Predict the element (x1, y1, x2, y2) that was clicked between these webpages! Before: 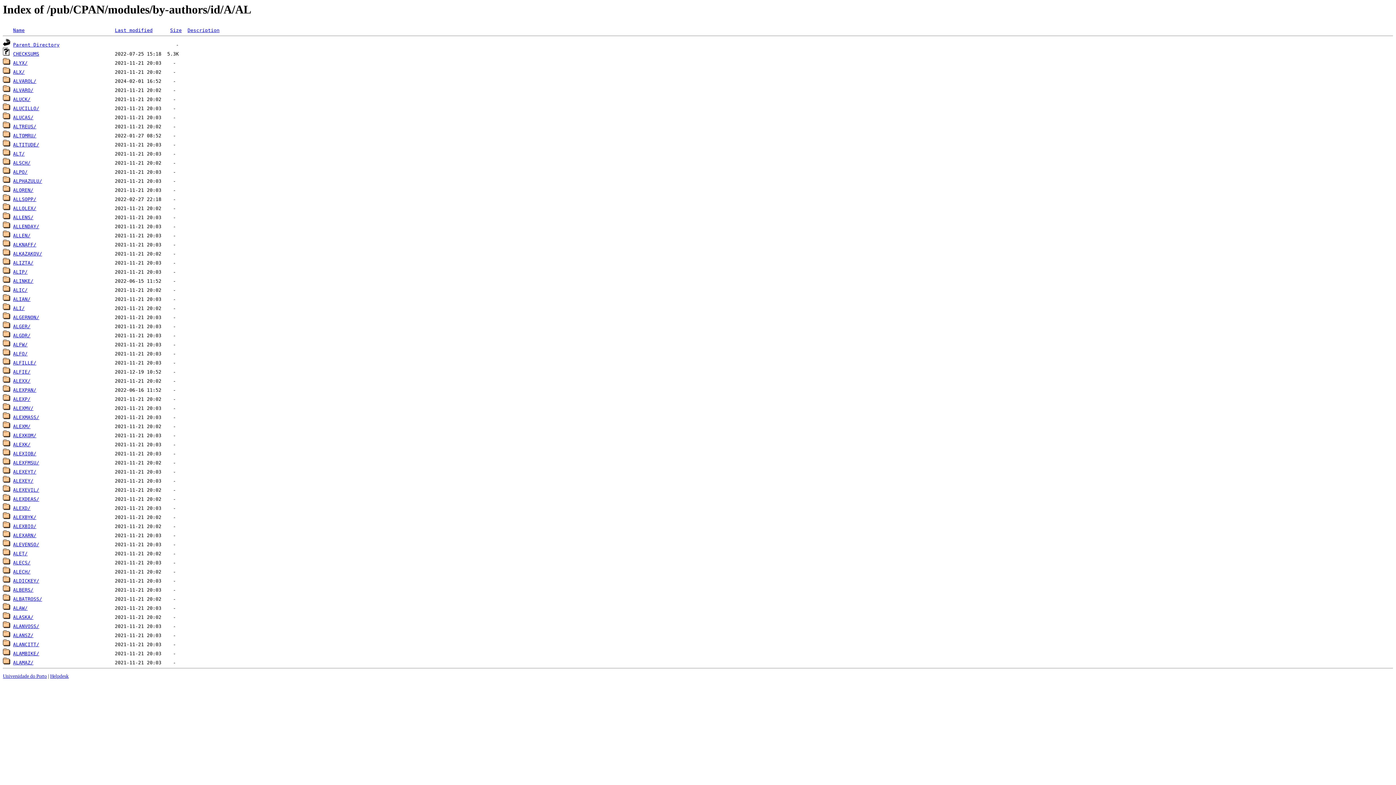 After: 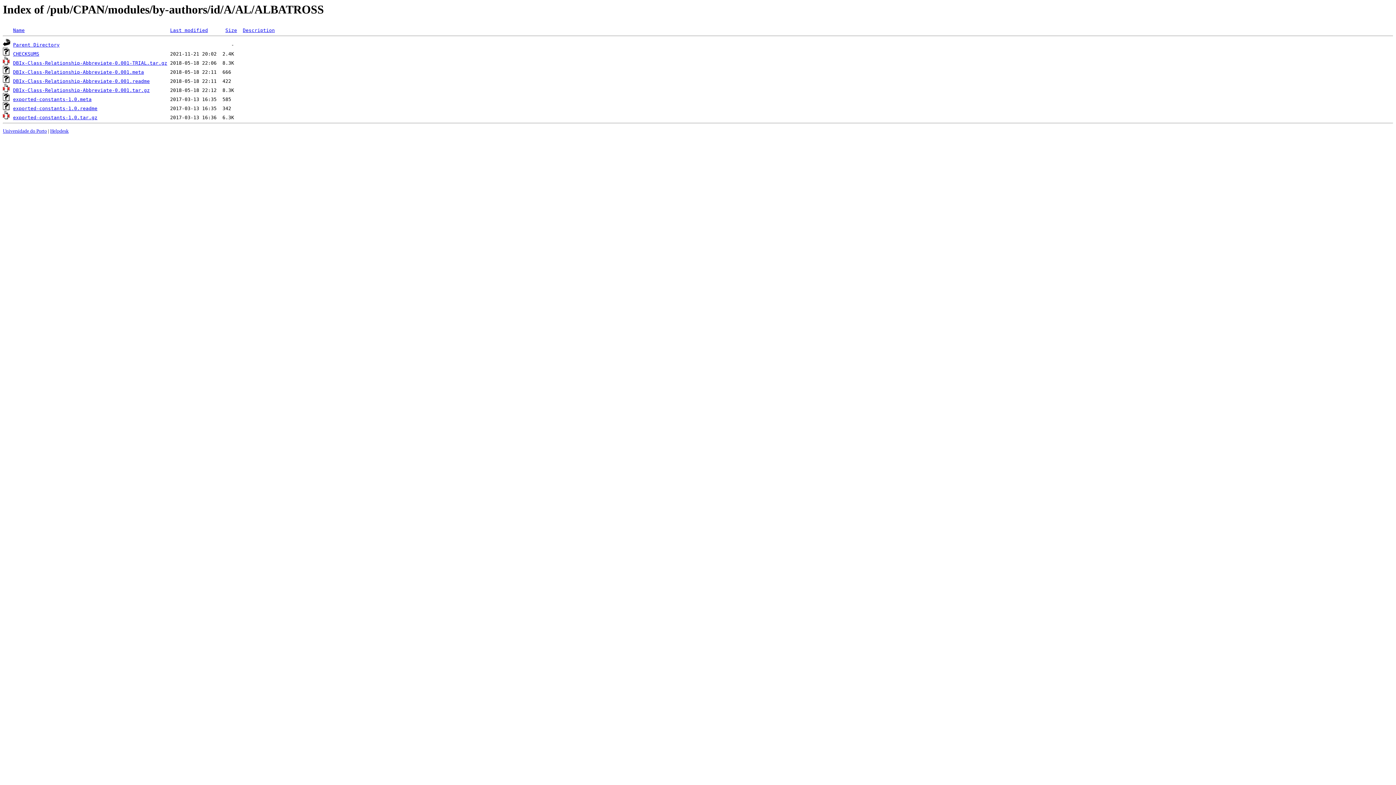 Action: label: ALBATROSS/ bbox: (13, 596, 42, 602)